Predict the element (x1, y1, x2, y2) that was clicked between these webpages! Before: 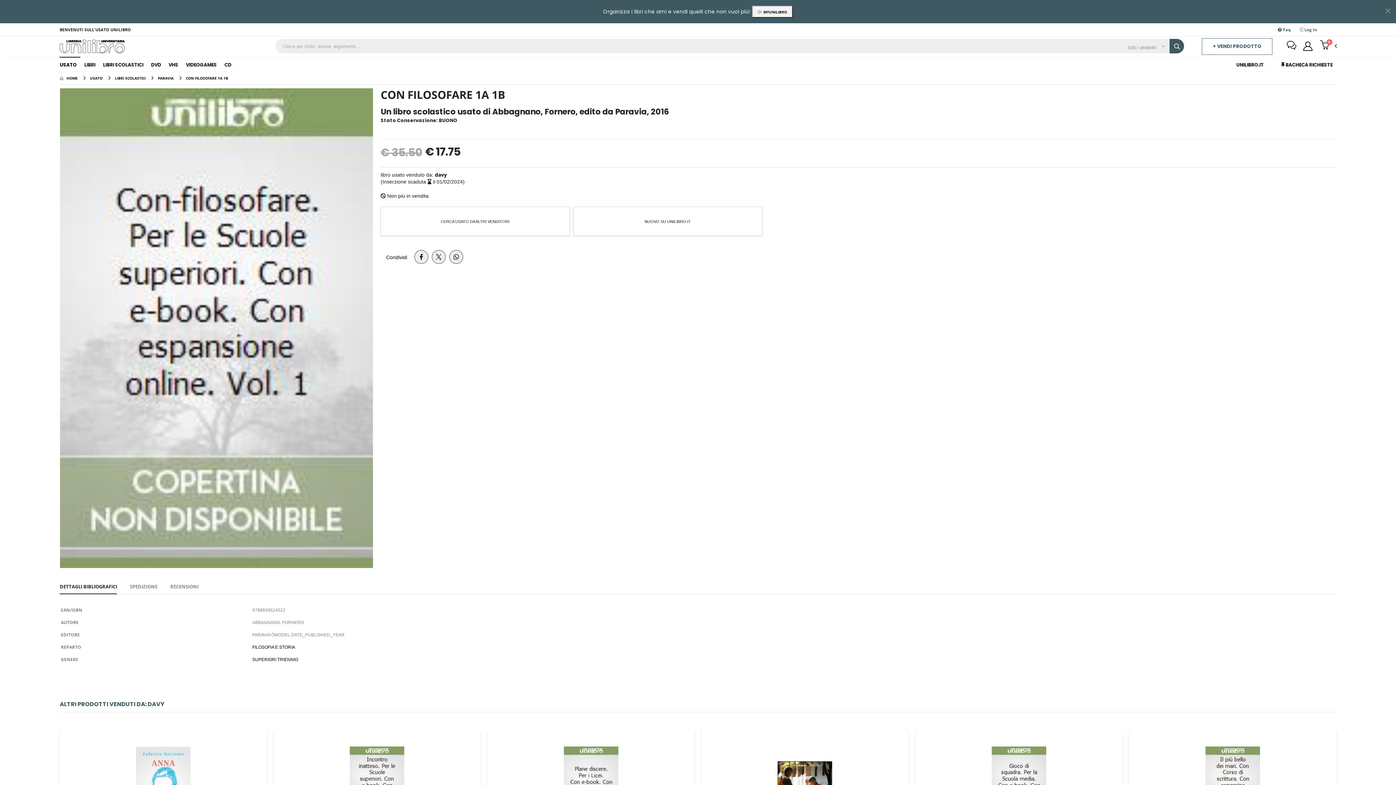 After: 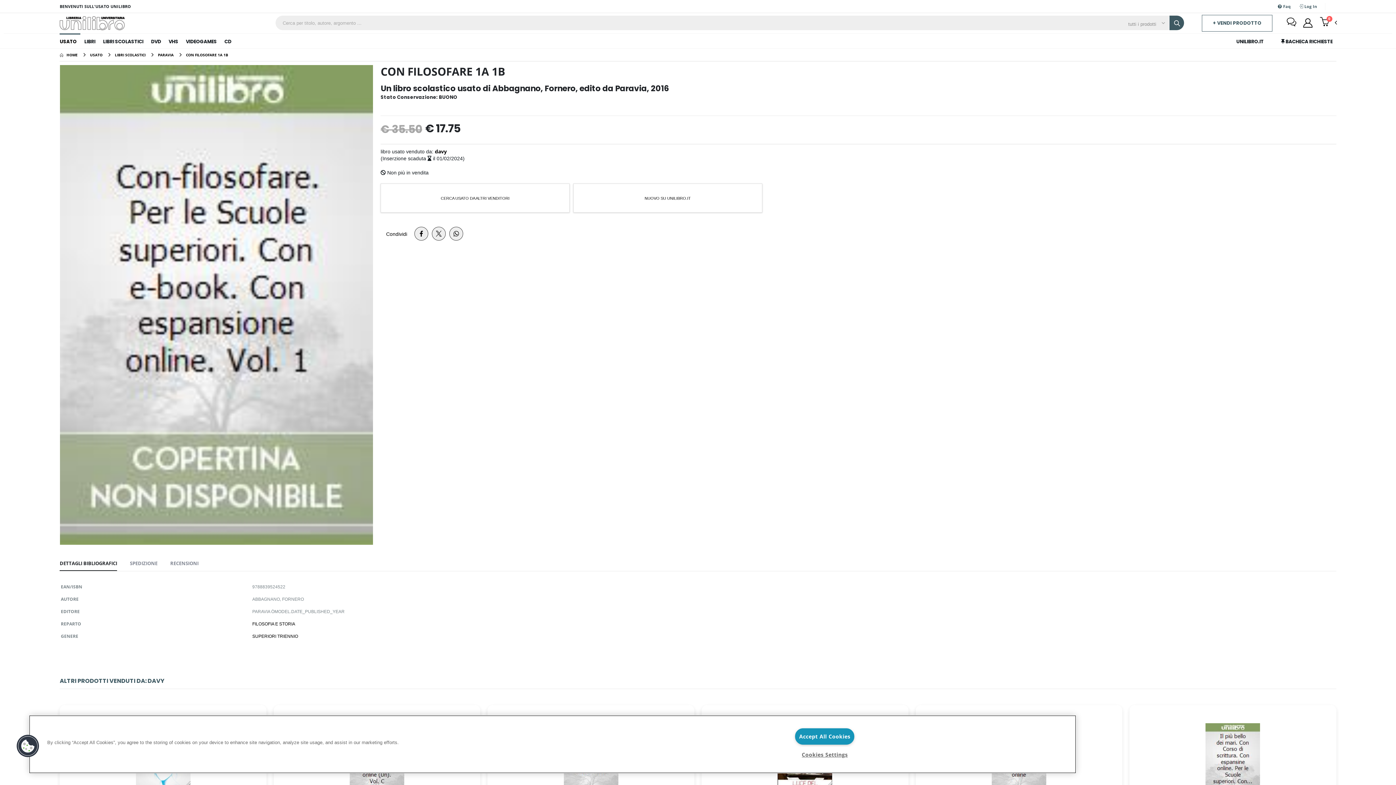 Action: bbox: (1377, 0, 1399, 22) label: ×